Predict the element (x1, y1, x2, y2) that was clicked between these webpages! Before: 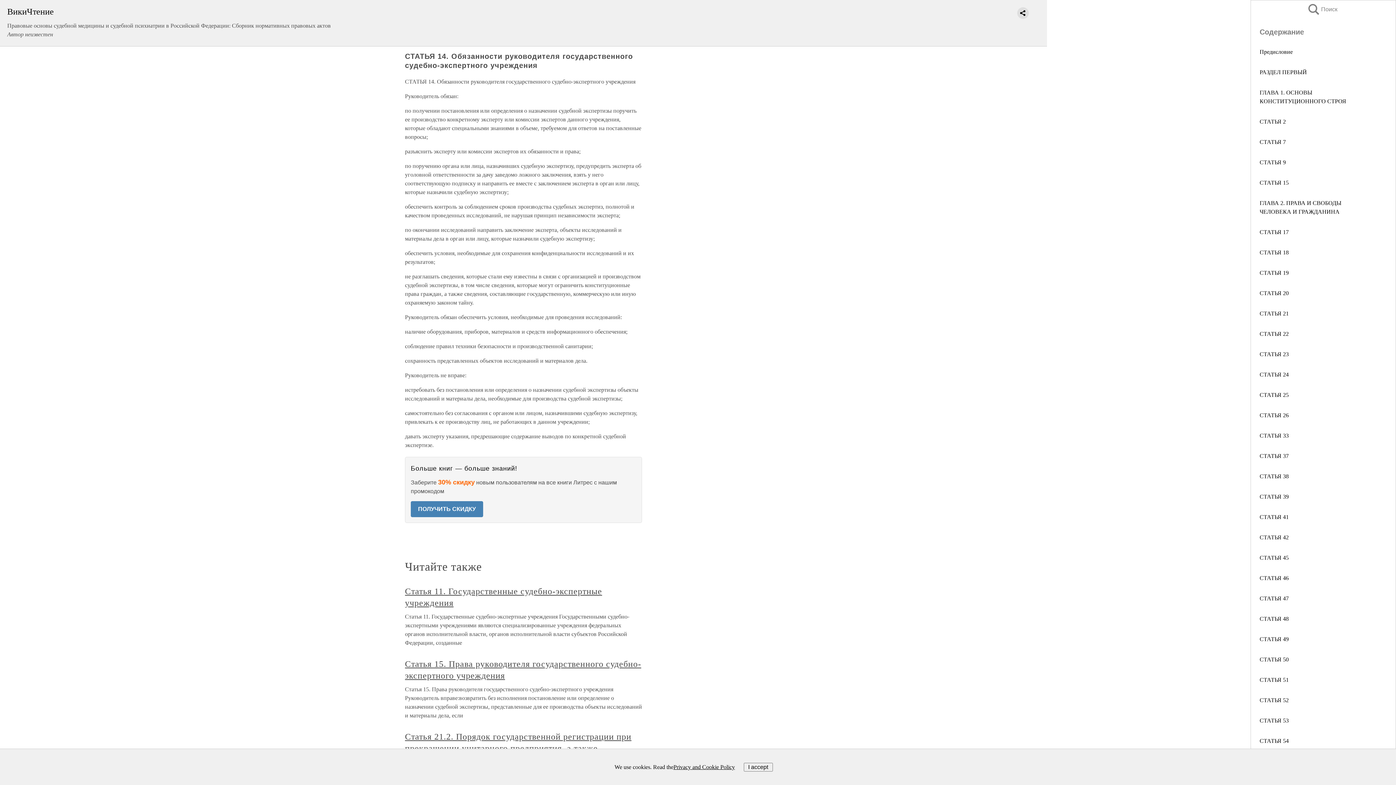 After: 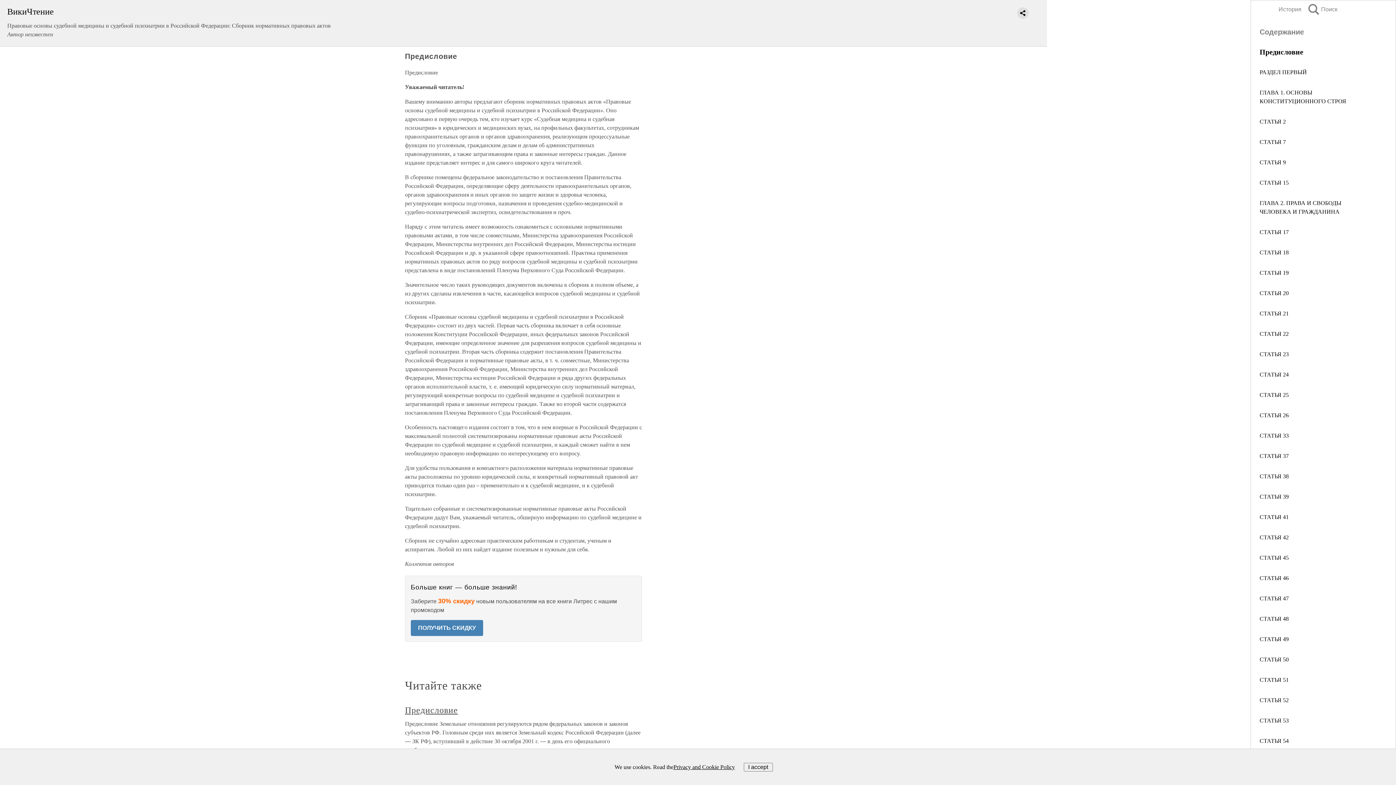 Action: bbox: (1260, 48, 1293, 54) label: Предисловие